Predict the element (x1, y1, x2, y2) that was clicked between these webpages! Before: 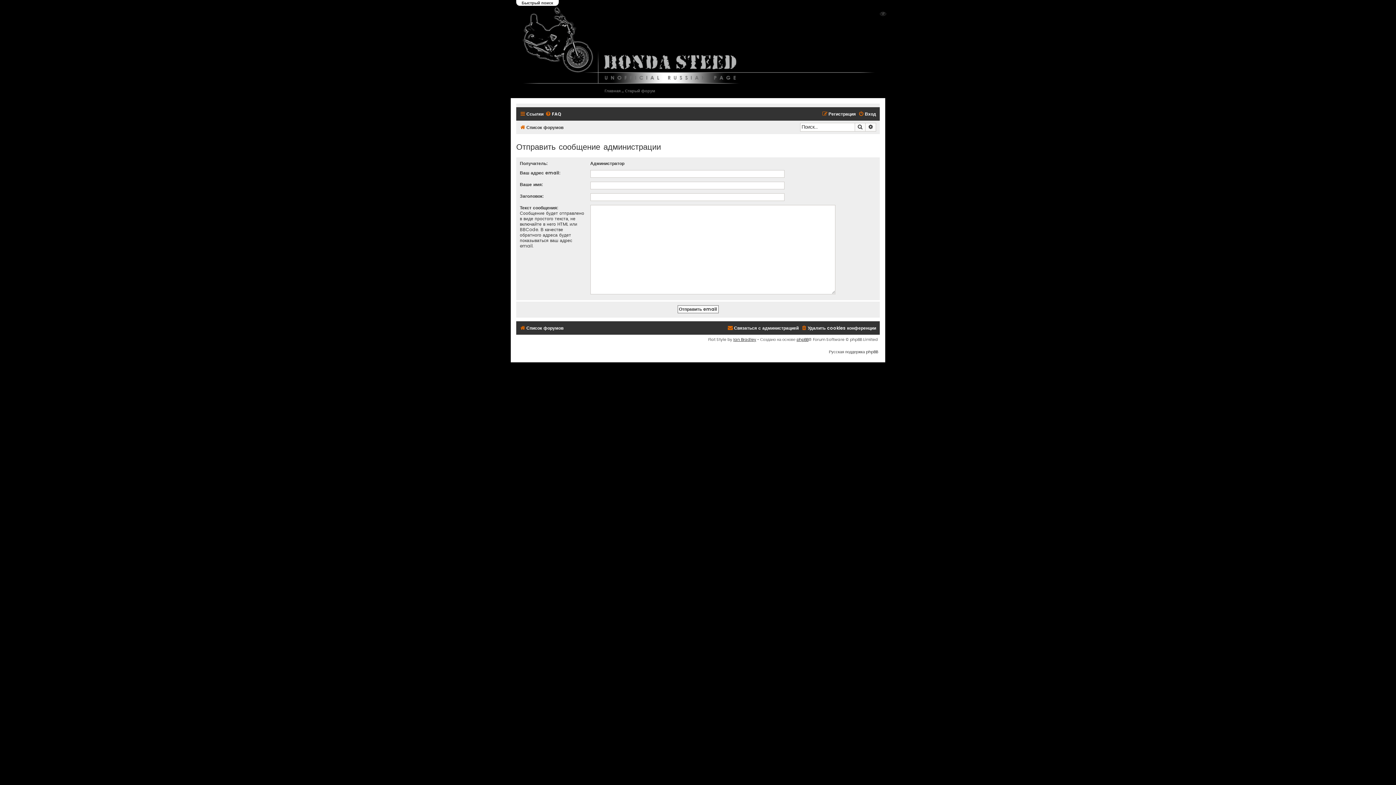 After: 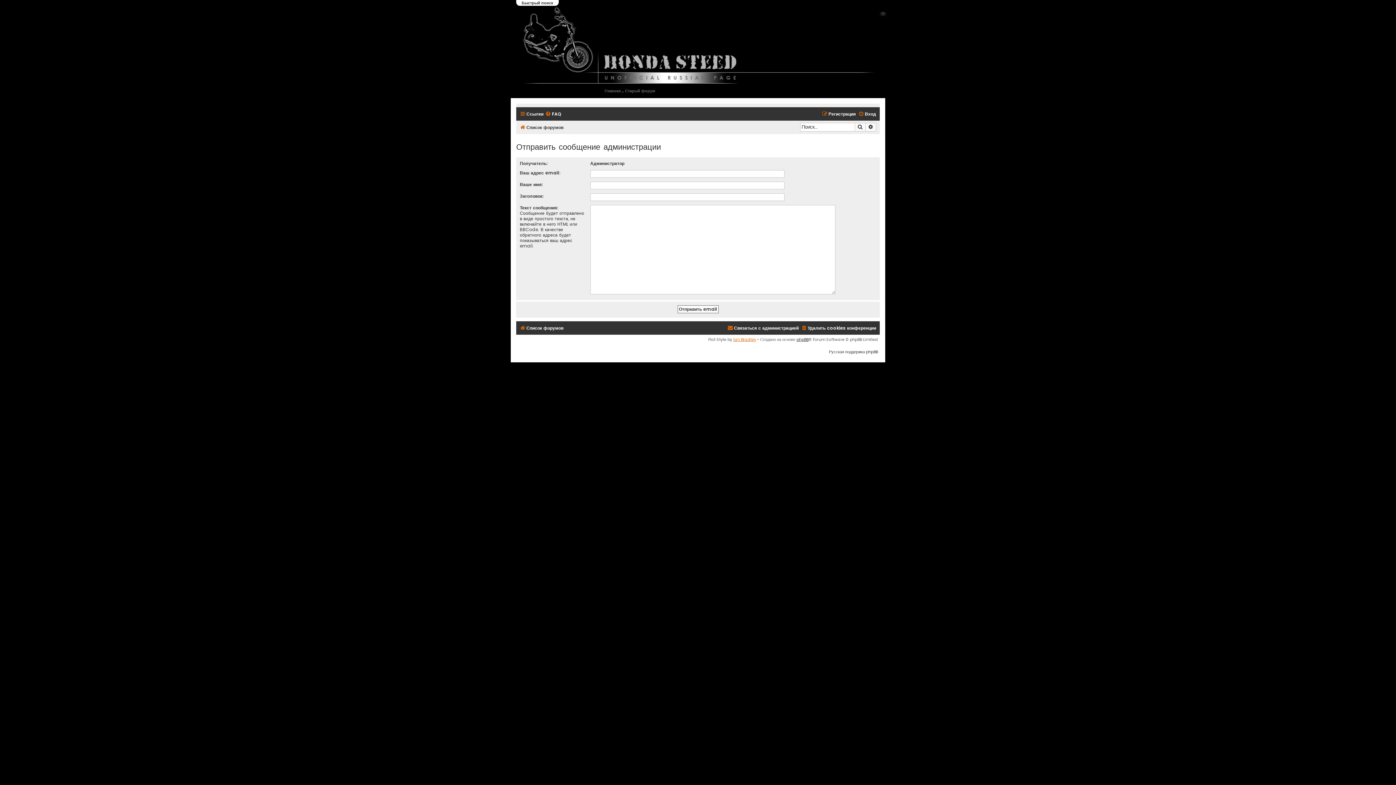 Action: bbox: (733, 336, 756, 342) label: Ian Bradley